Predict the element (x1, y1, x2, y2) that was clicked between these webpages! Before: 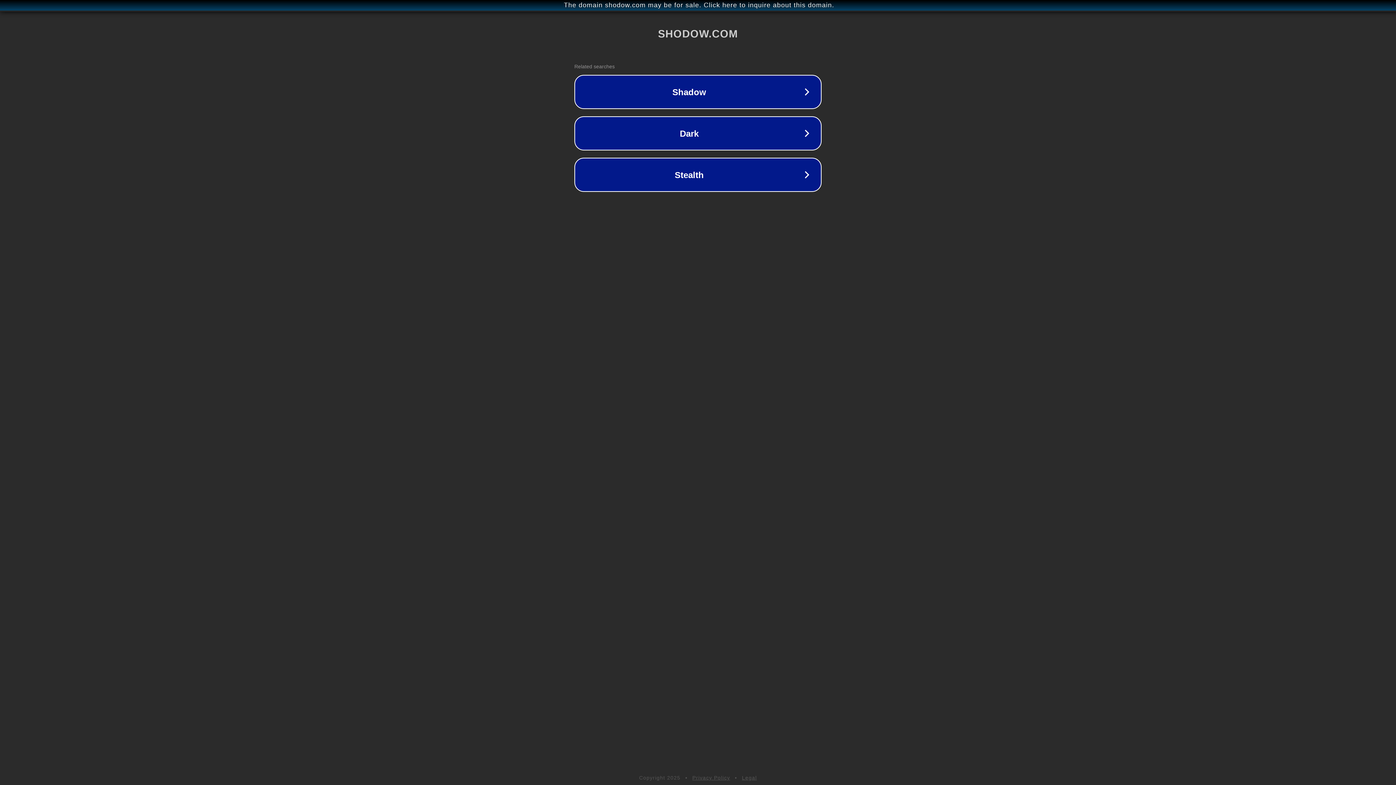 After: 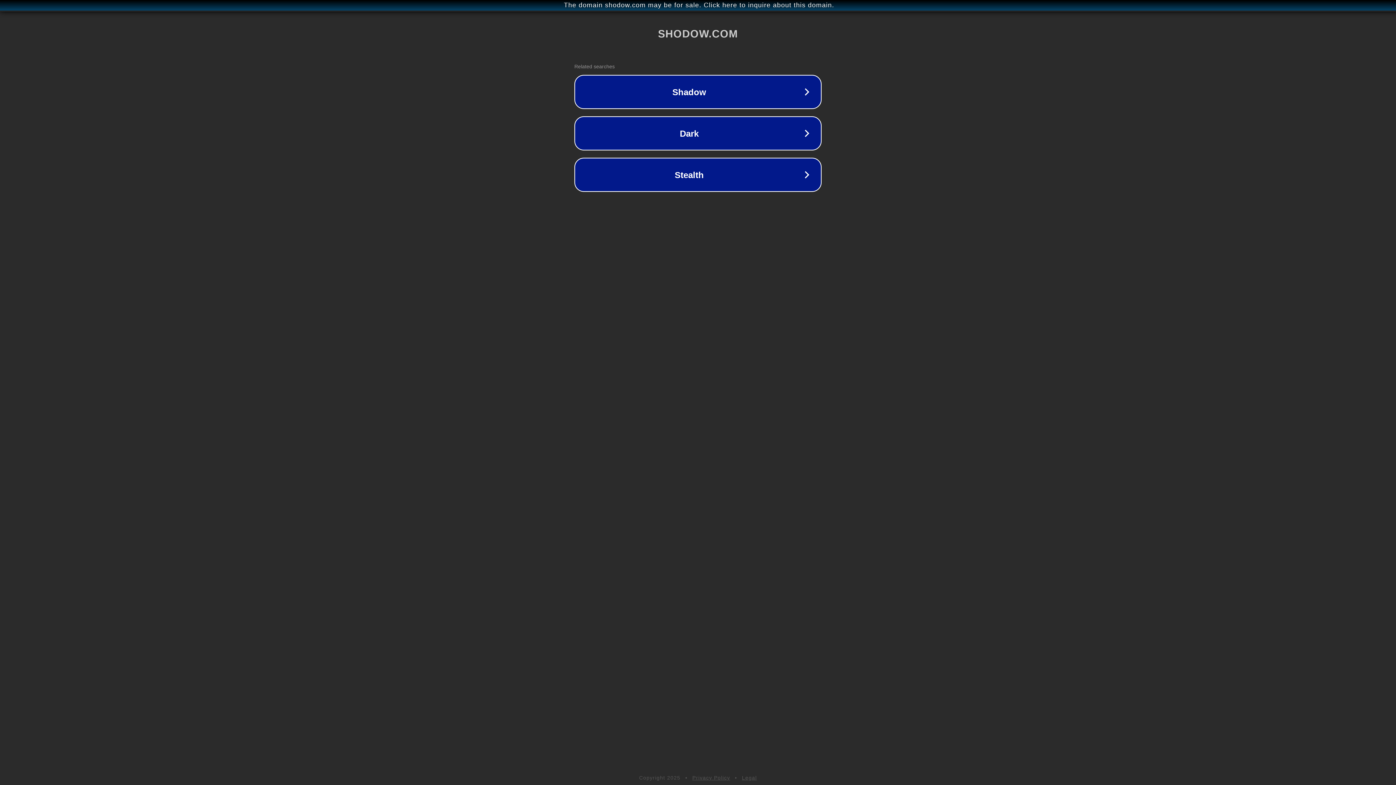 Action: label: Privacy Policy bbox: (692, 775, 730, 781)